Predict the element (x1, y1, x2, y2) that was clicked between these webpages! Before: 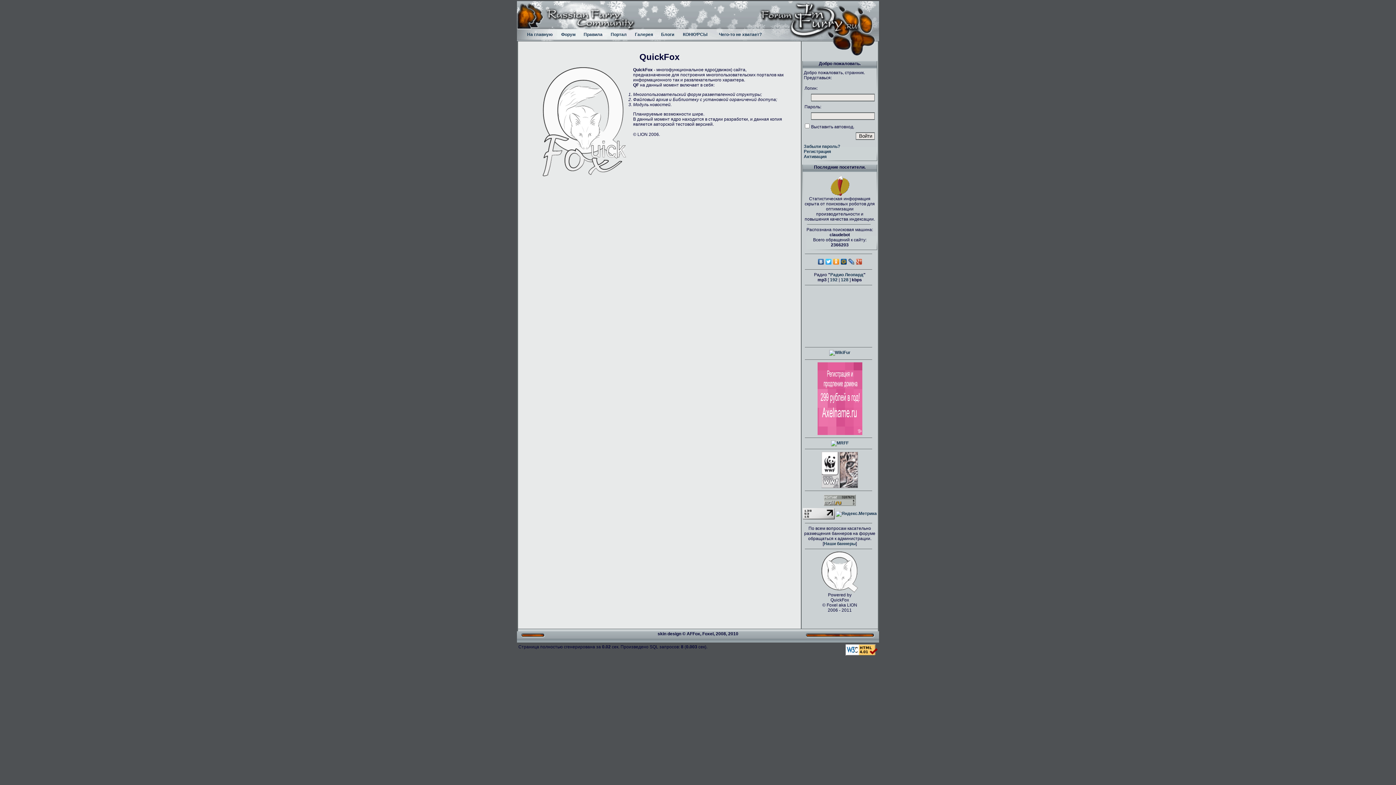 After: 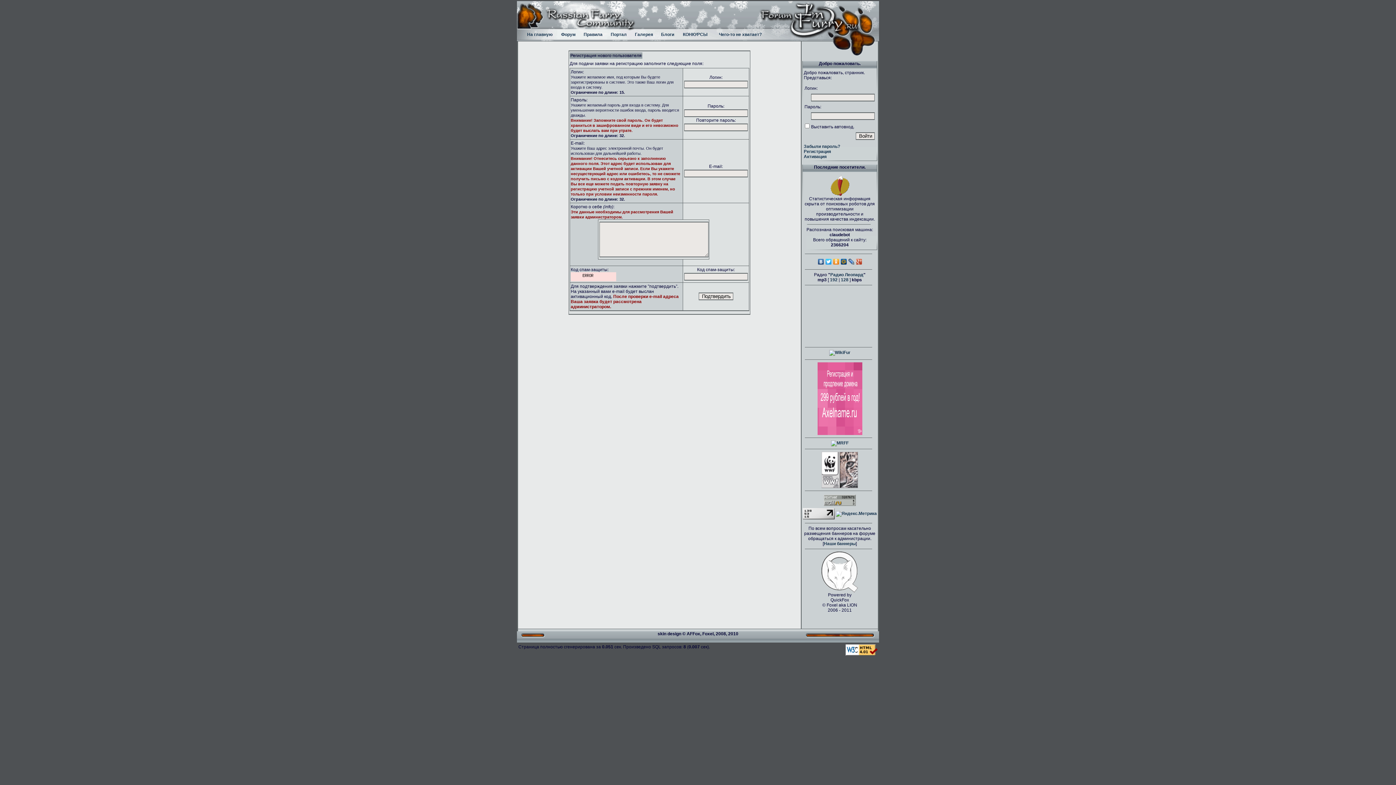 Action: label: Регистрация bbox: (804, 149, 831, 154)